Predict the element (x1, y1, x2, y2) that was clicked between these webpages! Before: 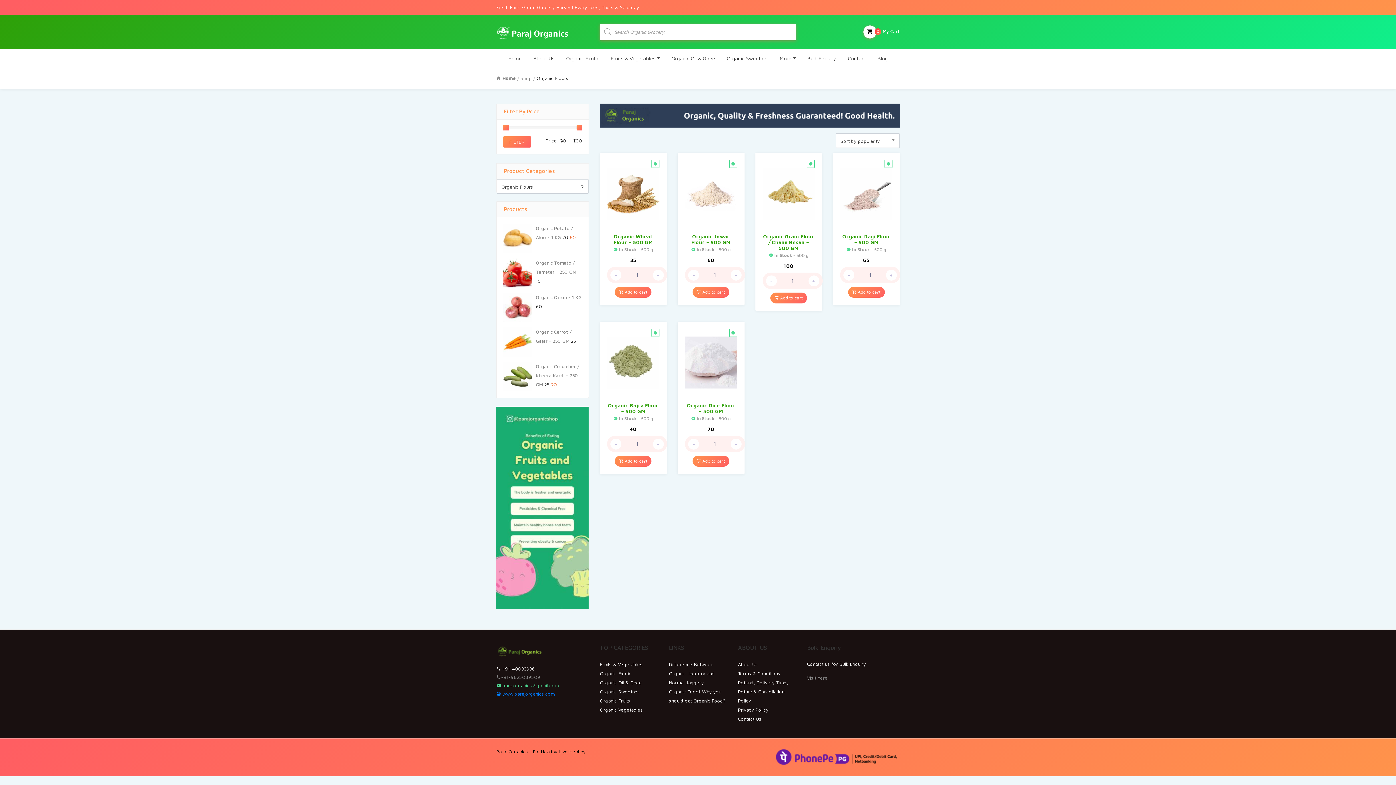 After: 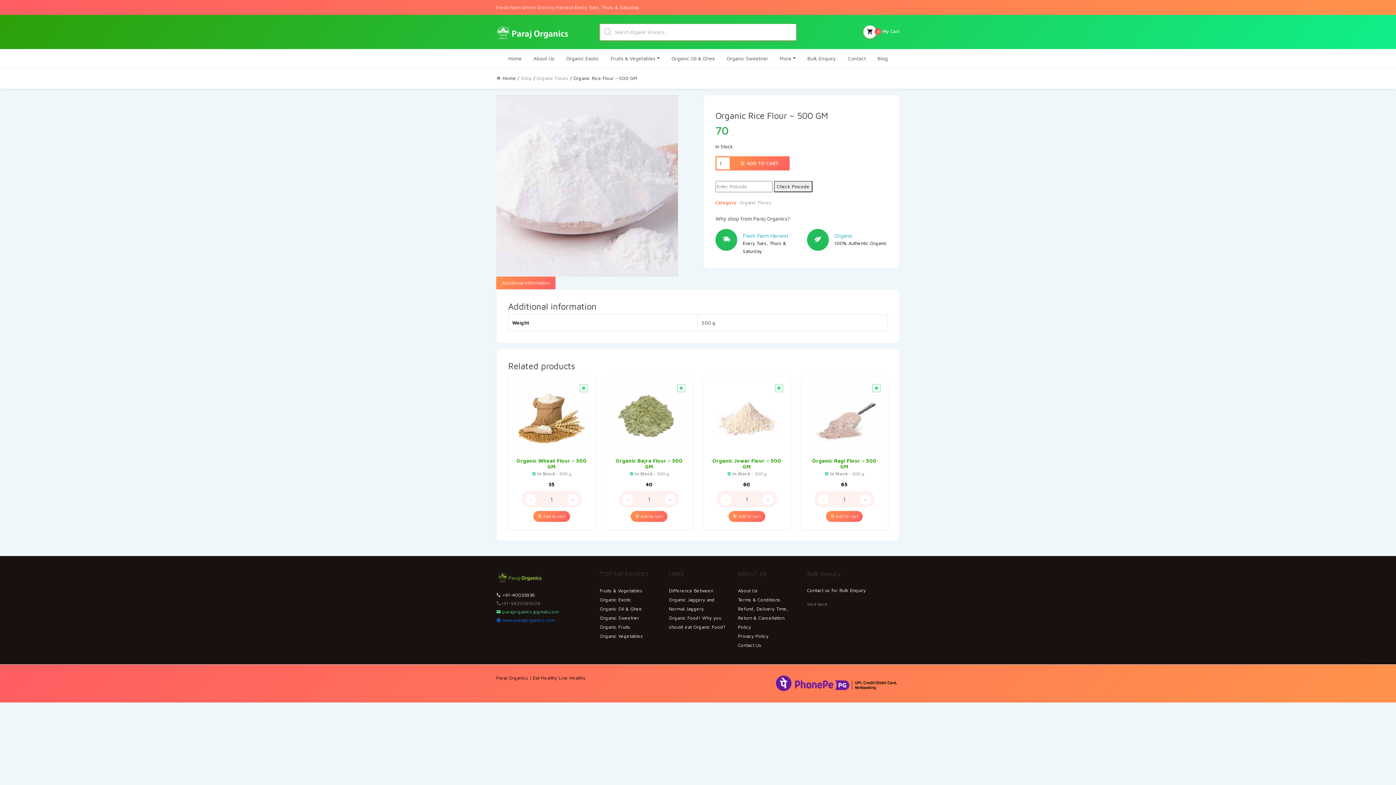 Action: label: Organic Rice Flour – 500 GM bbox: (685, 398, 737, 410)